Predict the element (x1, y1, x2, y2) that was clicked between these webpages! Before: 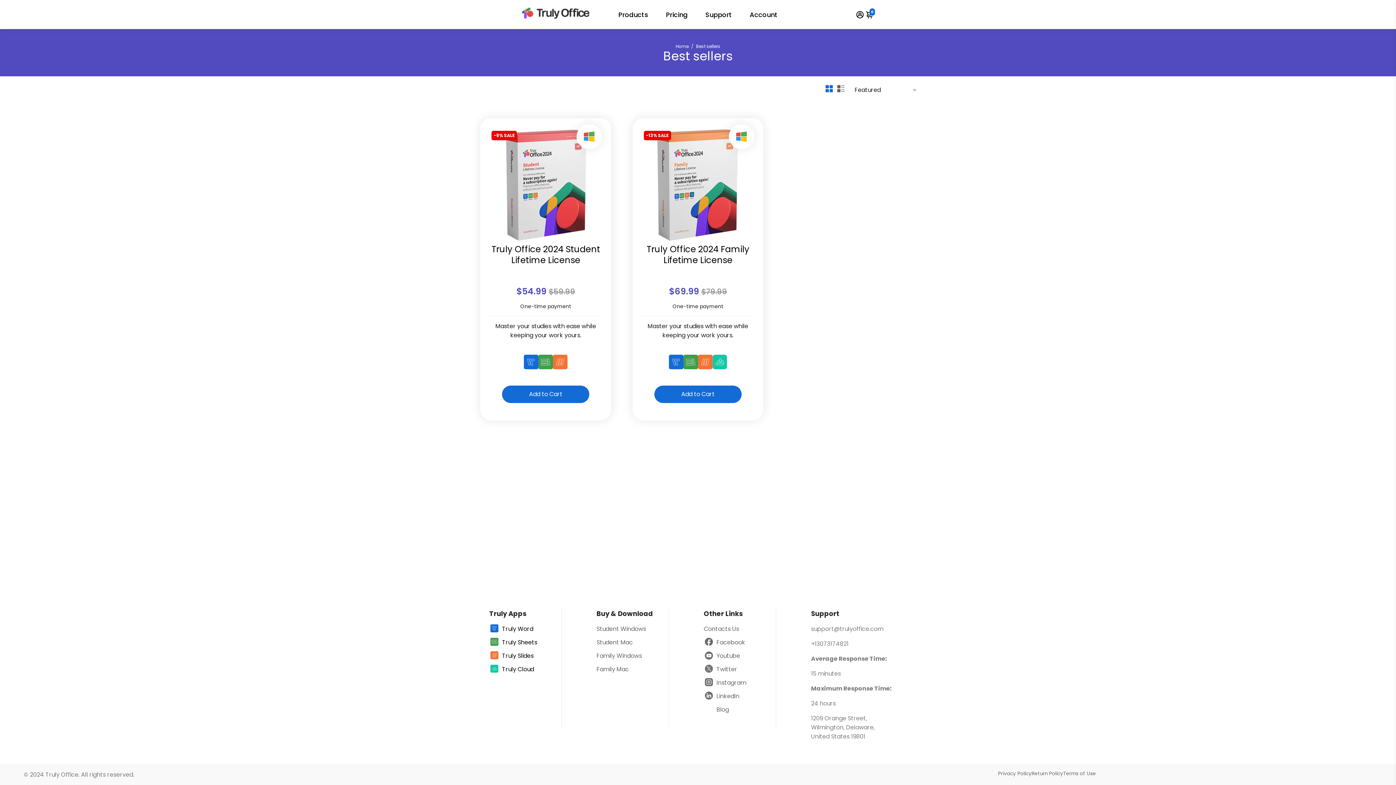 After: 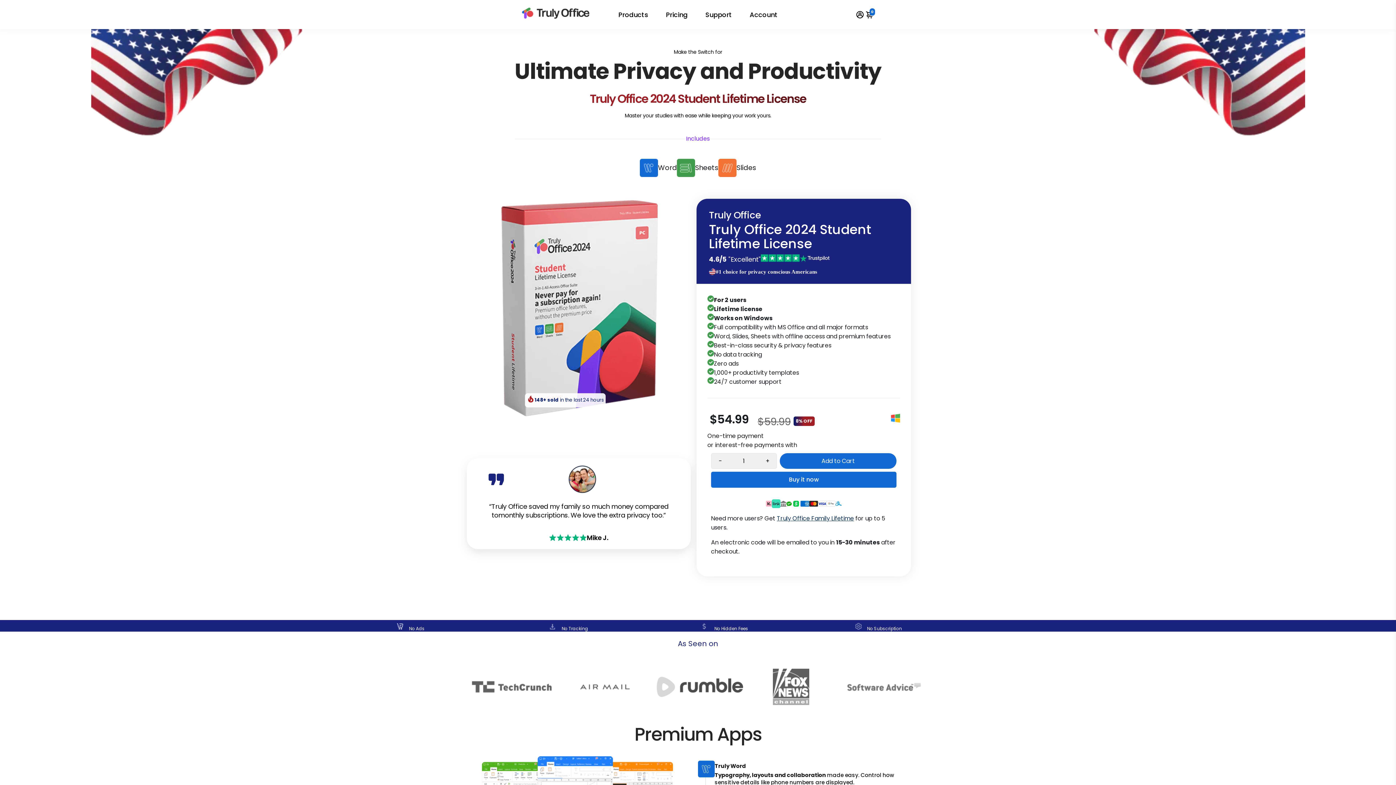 Action: bbox: (489, 244, 601, 282) label: Truly Office 2024 Student Lifetime License